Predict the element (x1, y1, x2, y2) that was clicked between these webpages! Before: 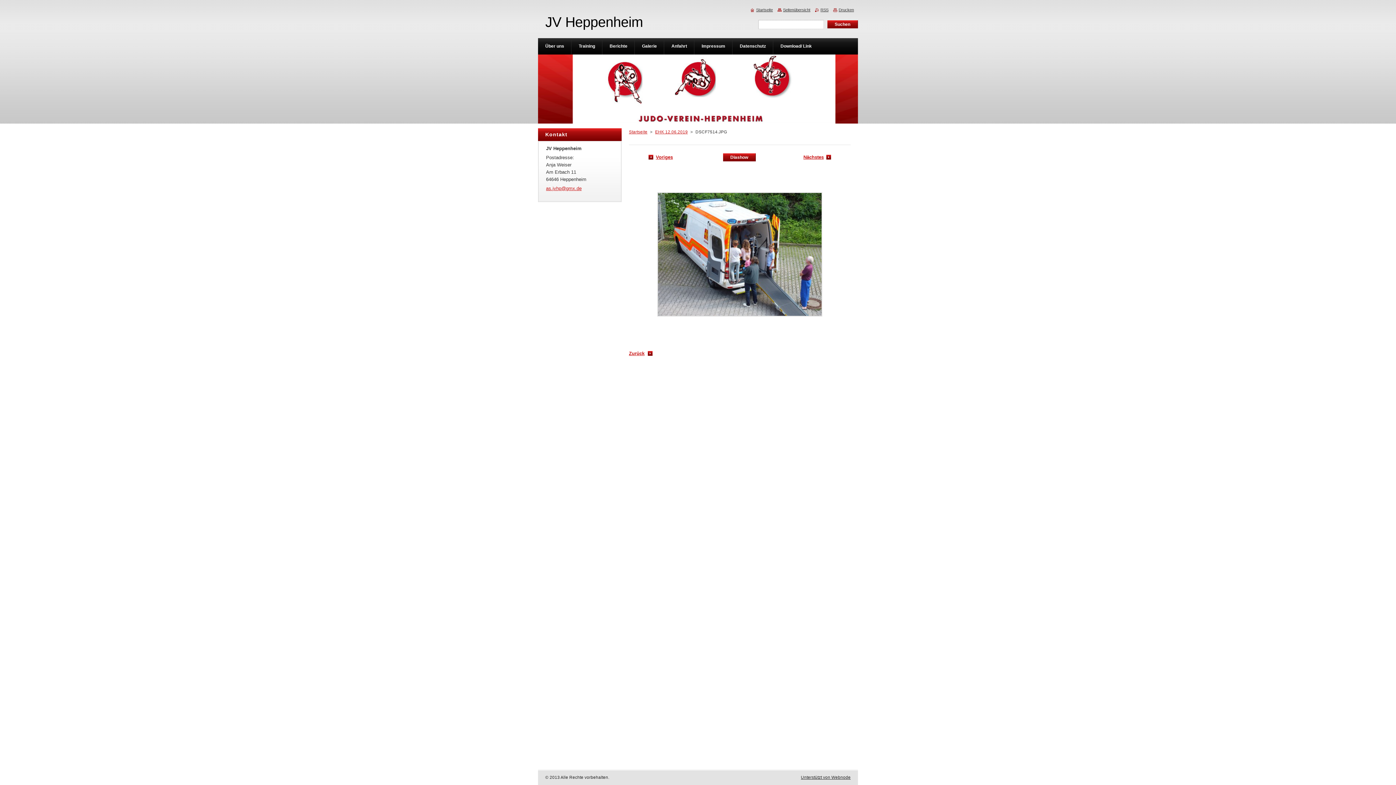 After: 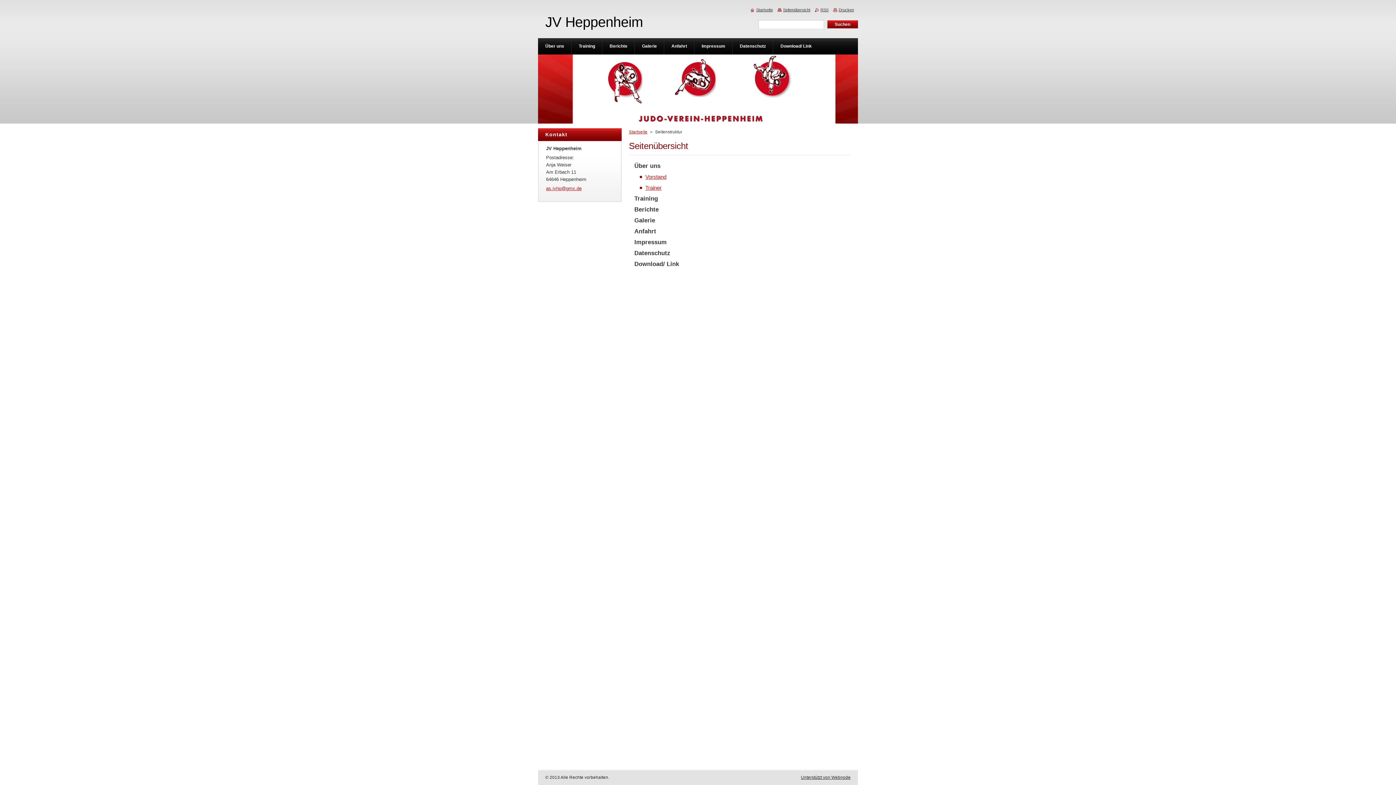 Action: bbox: (777, 7, 810, 12) label: Seitenübersicht